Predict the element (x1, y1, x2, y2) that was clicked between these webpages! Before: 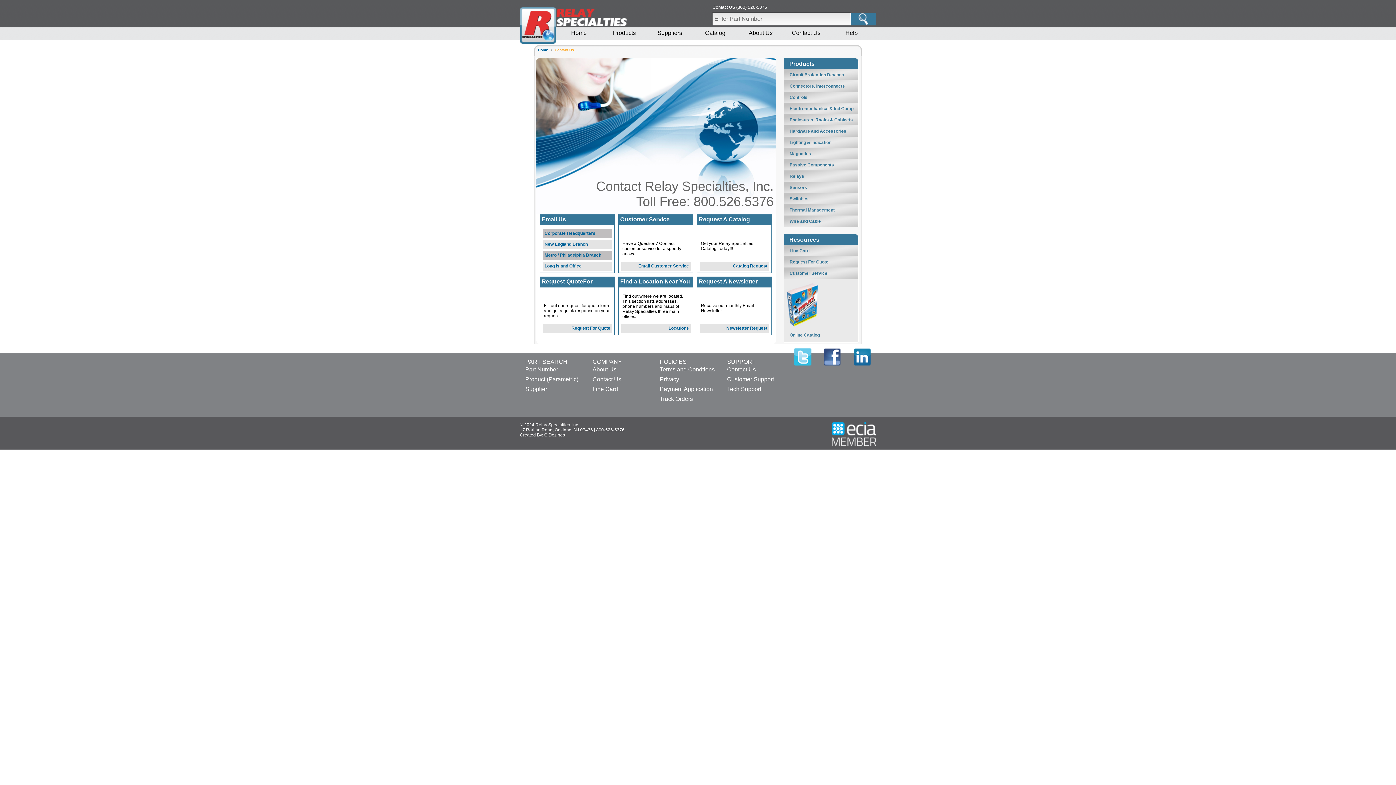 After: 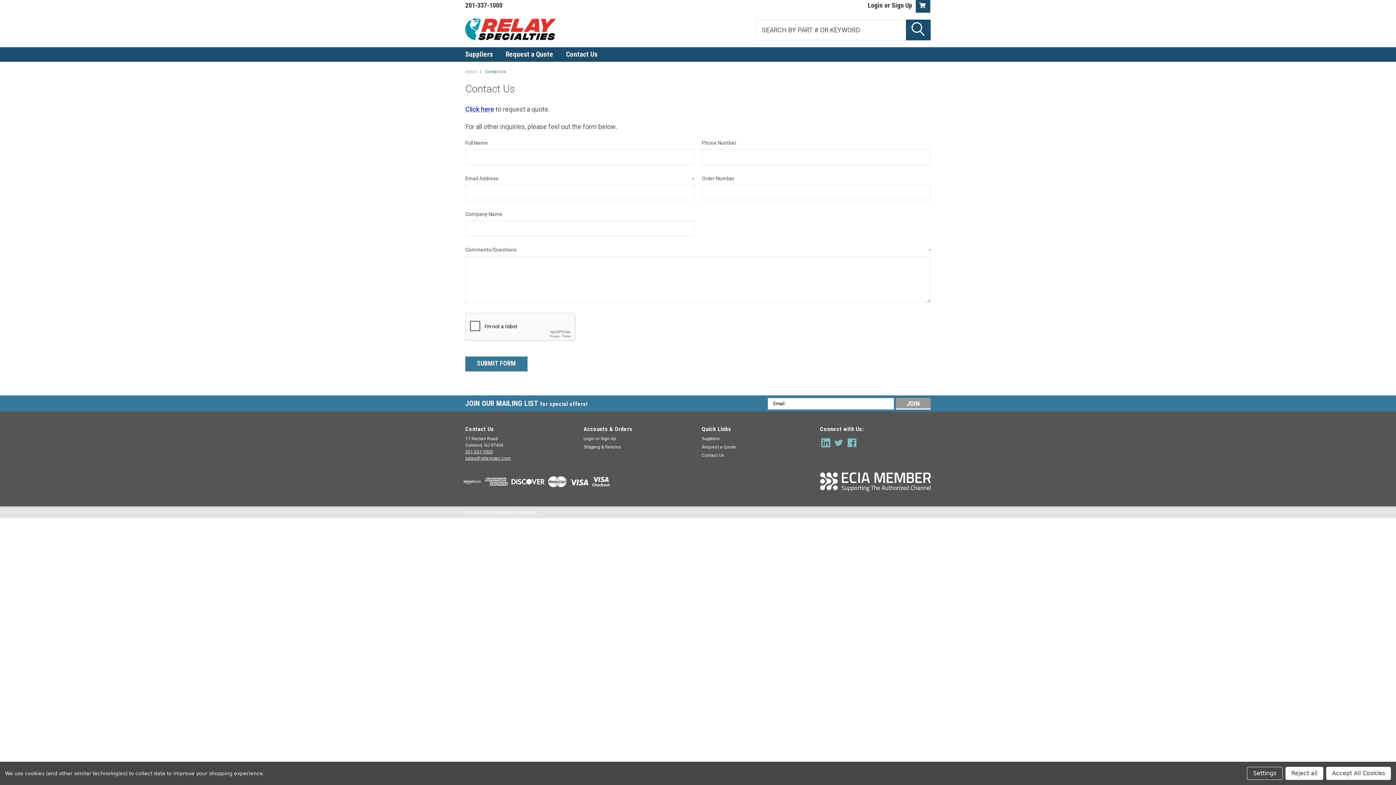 Action: bbox: (727, 365, 756, 375) label: Contact Us